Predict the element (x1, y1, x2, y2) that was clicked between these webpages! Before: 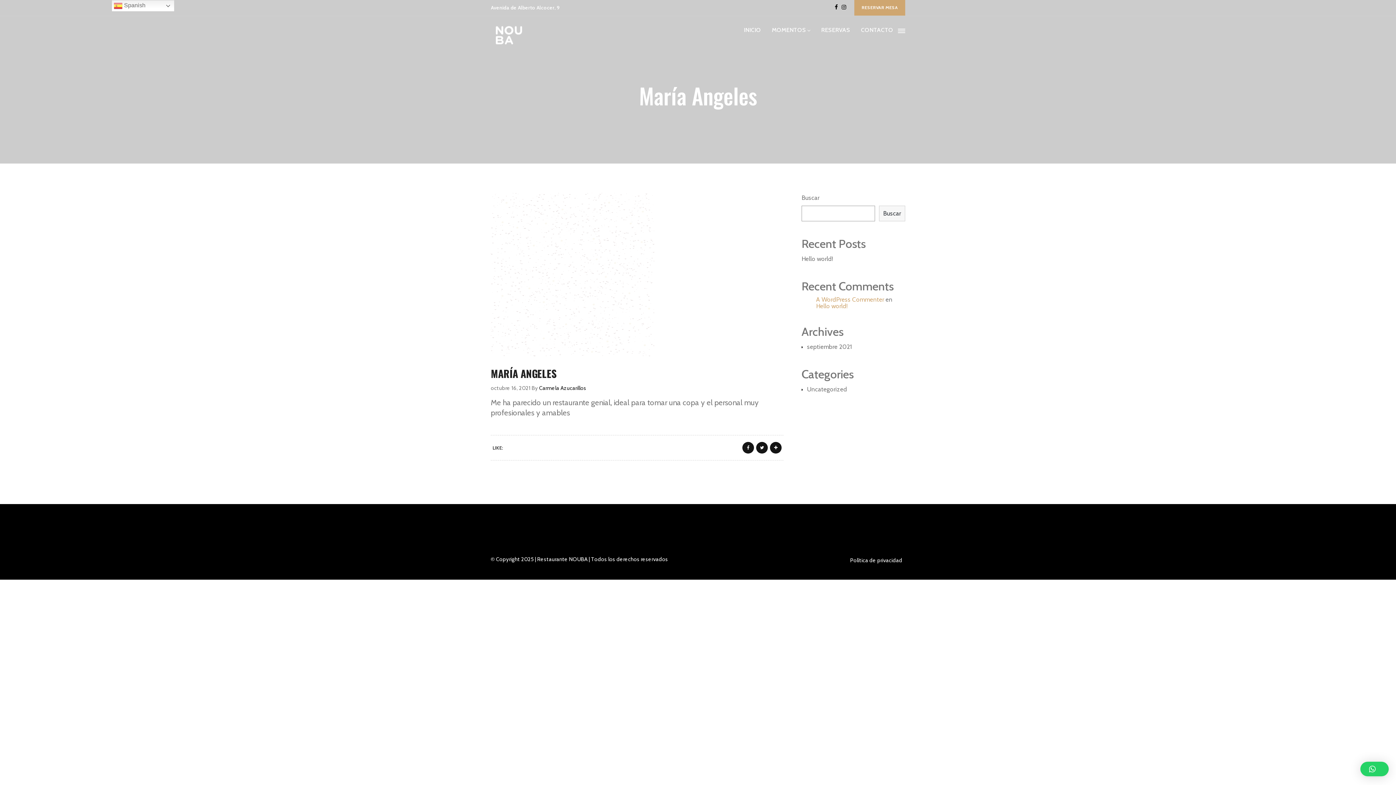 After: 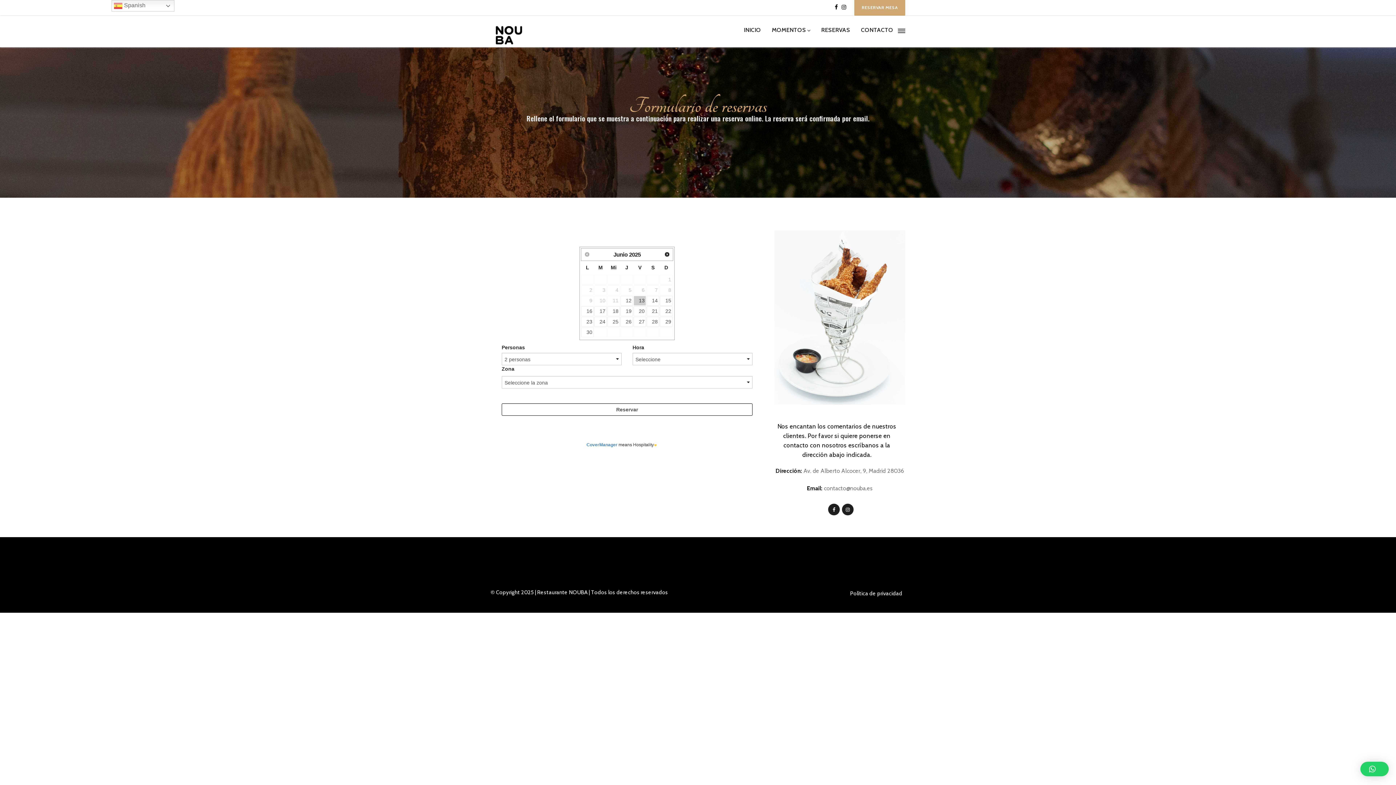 Action: label: RESERVAS bbox: (816, 16, 855, 44)